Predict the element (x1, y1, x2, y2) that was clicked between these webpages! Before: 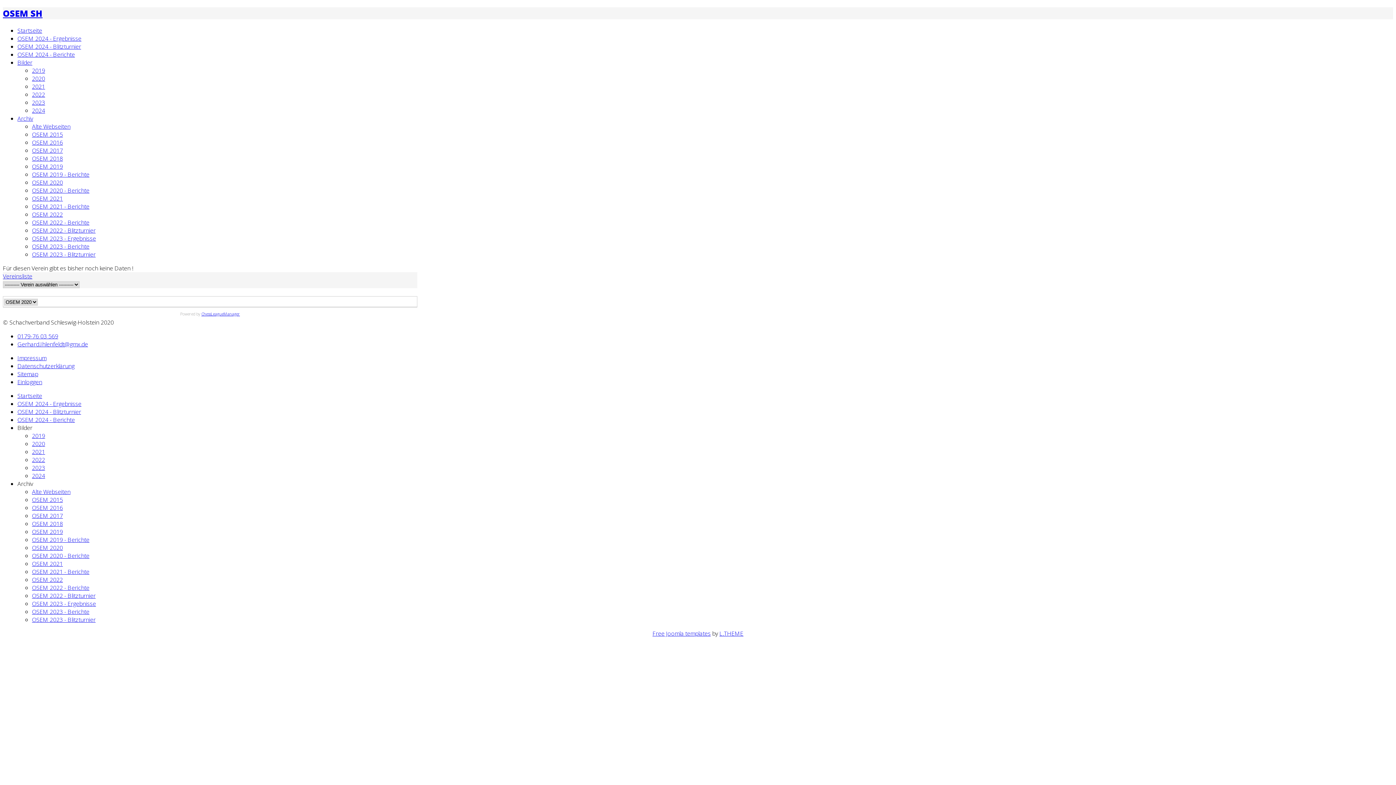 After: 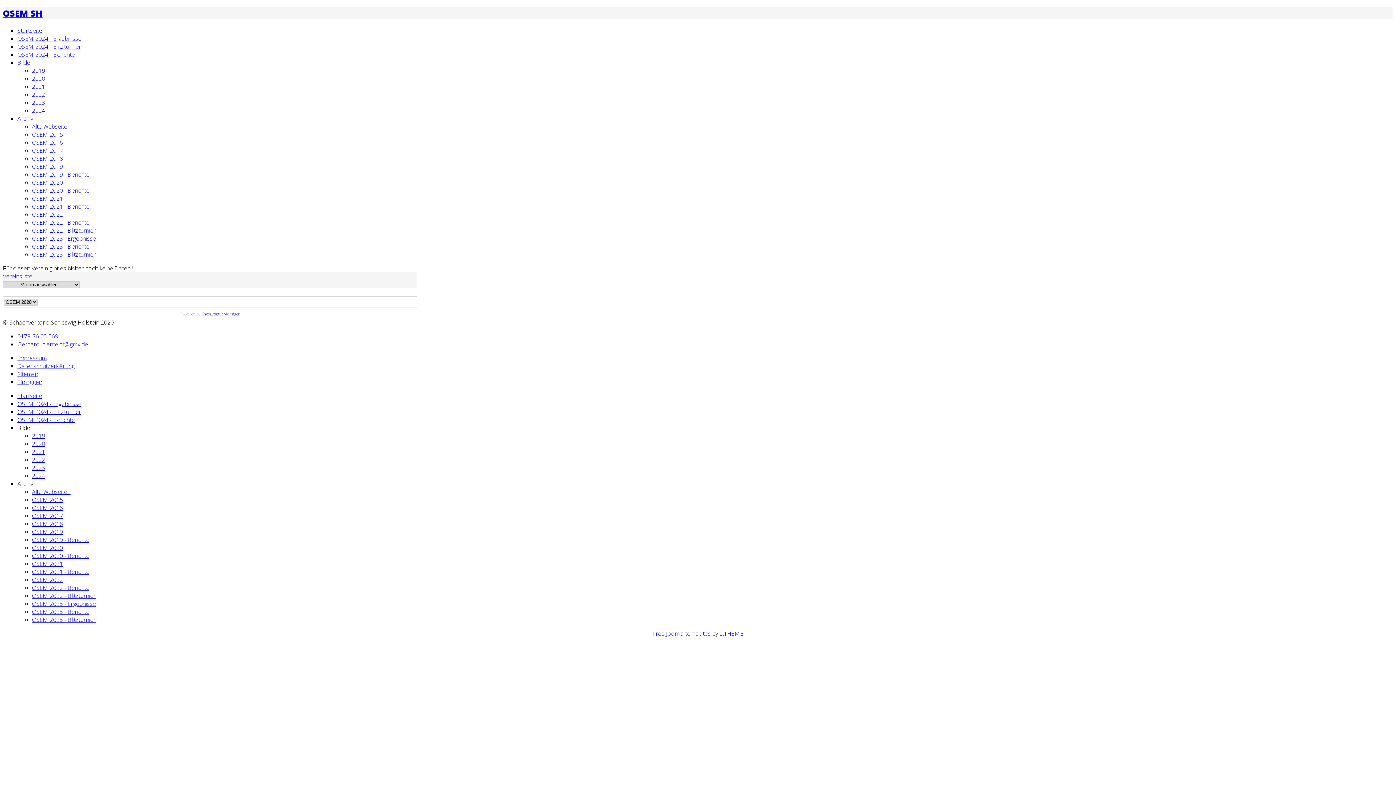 Action: label: Bilder bbox: (17, 423, 32, 431)